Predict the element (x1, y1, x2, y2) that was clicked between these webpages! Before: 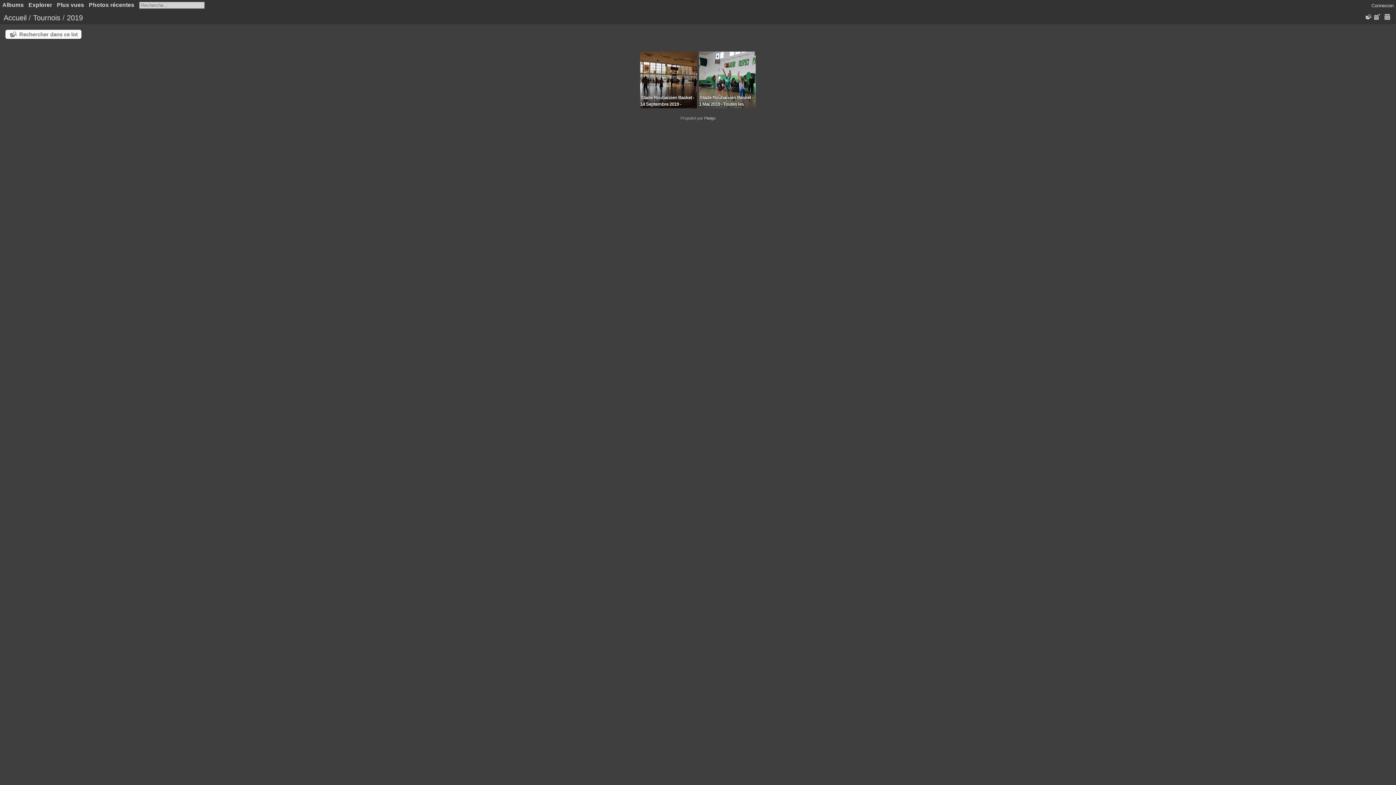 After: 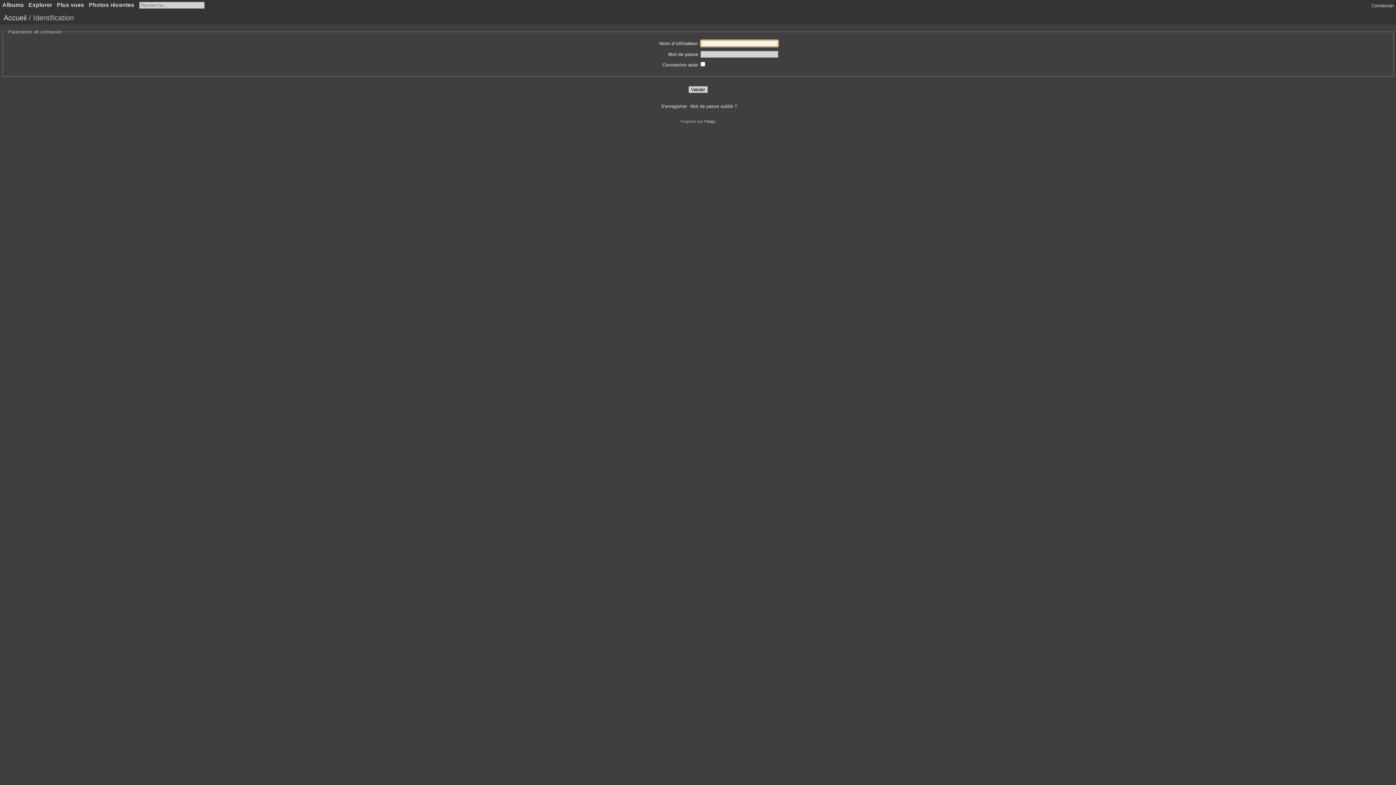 Action: bbox: (1371, 2, 1394, 8) label: Connexion